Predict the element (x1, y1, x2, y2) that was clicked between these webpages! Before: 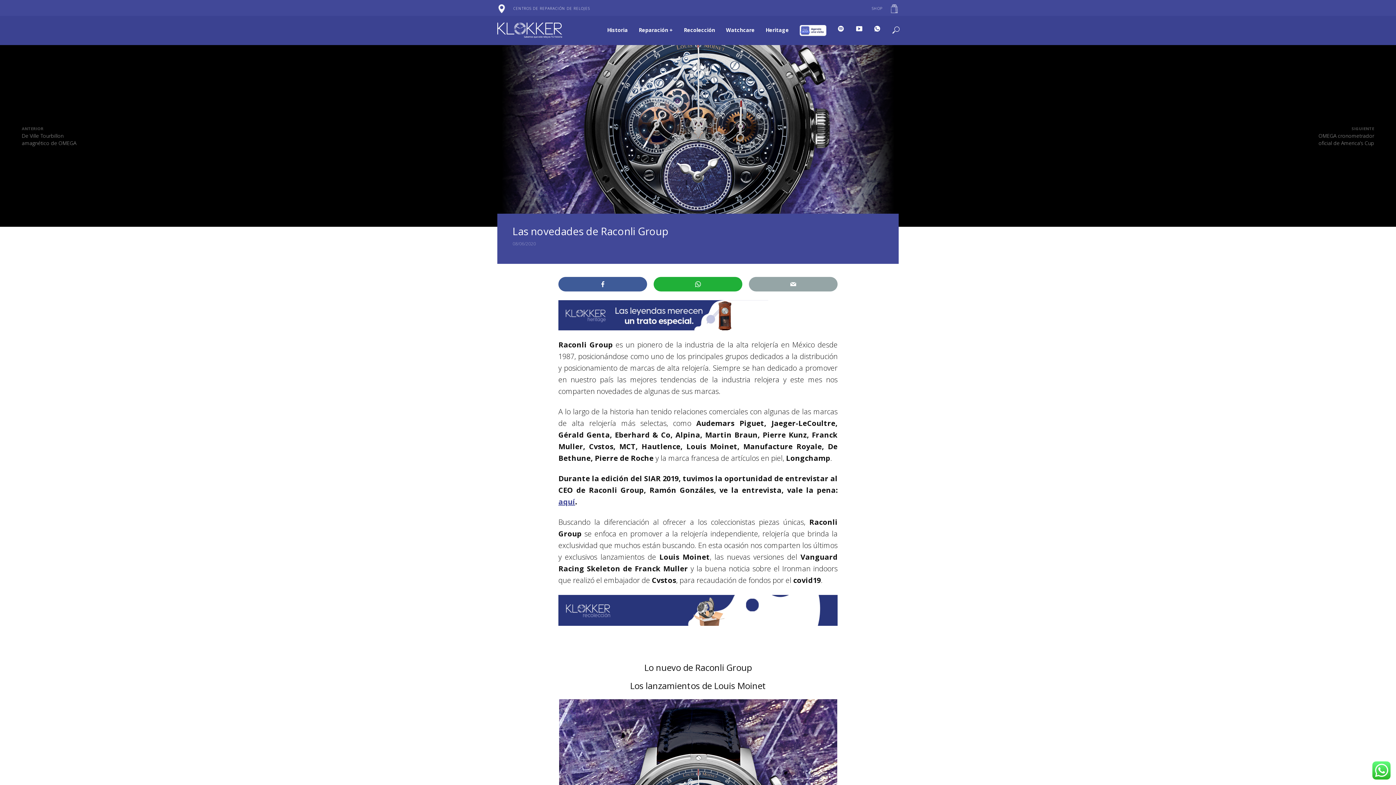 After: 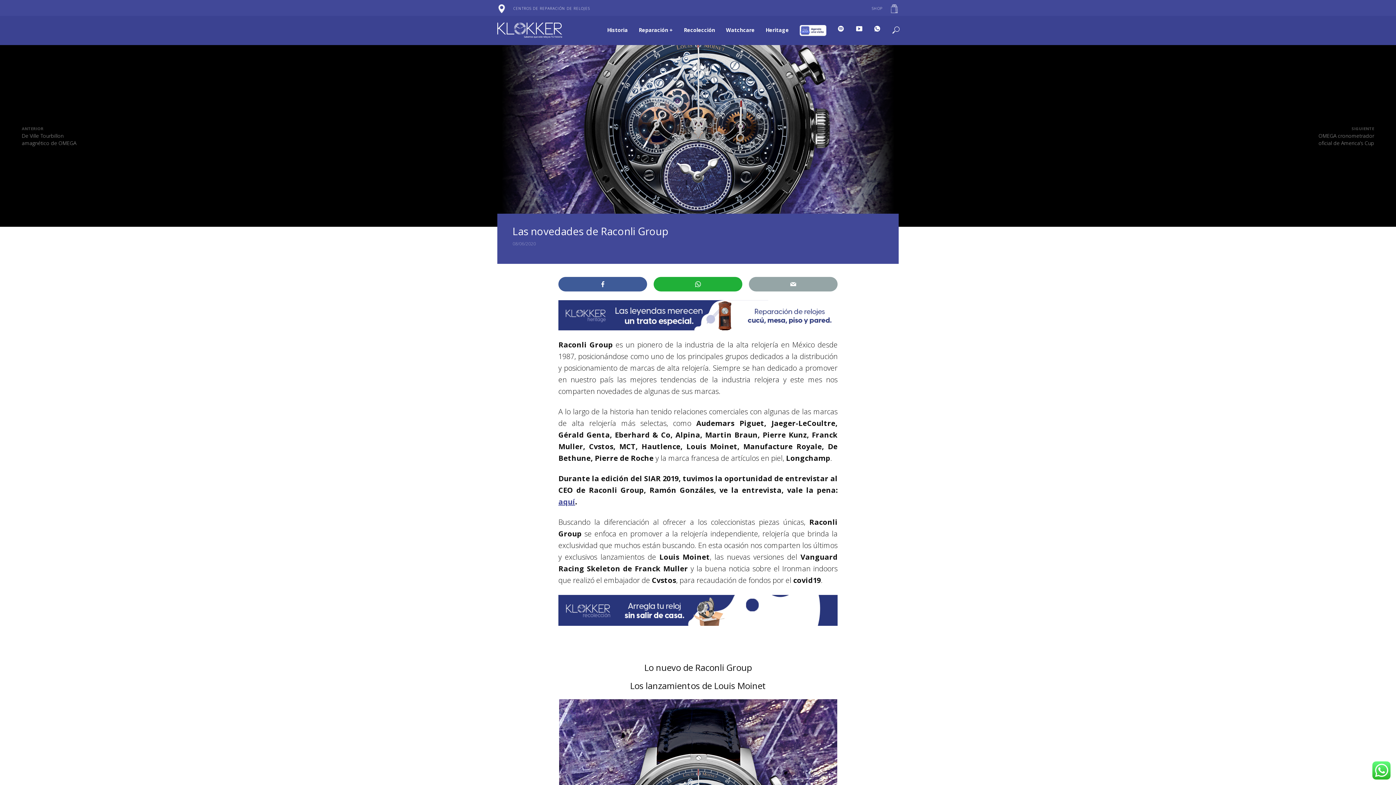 Action: bbox: (832, 21, 850, 38)